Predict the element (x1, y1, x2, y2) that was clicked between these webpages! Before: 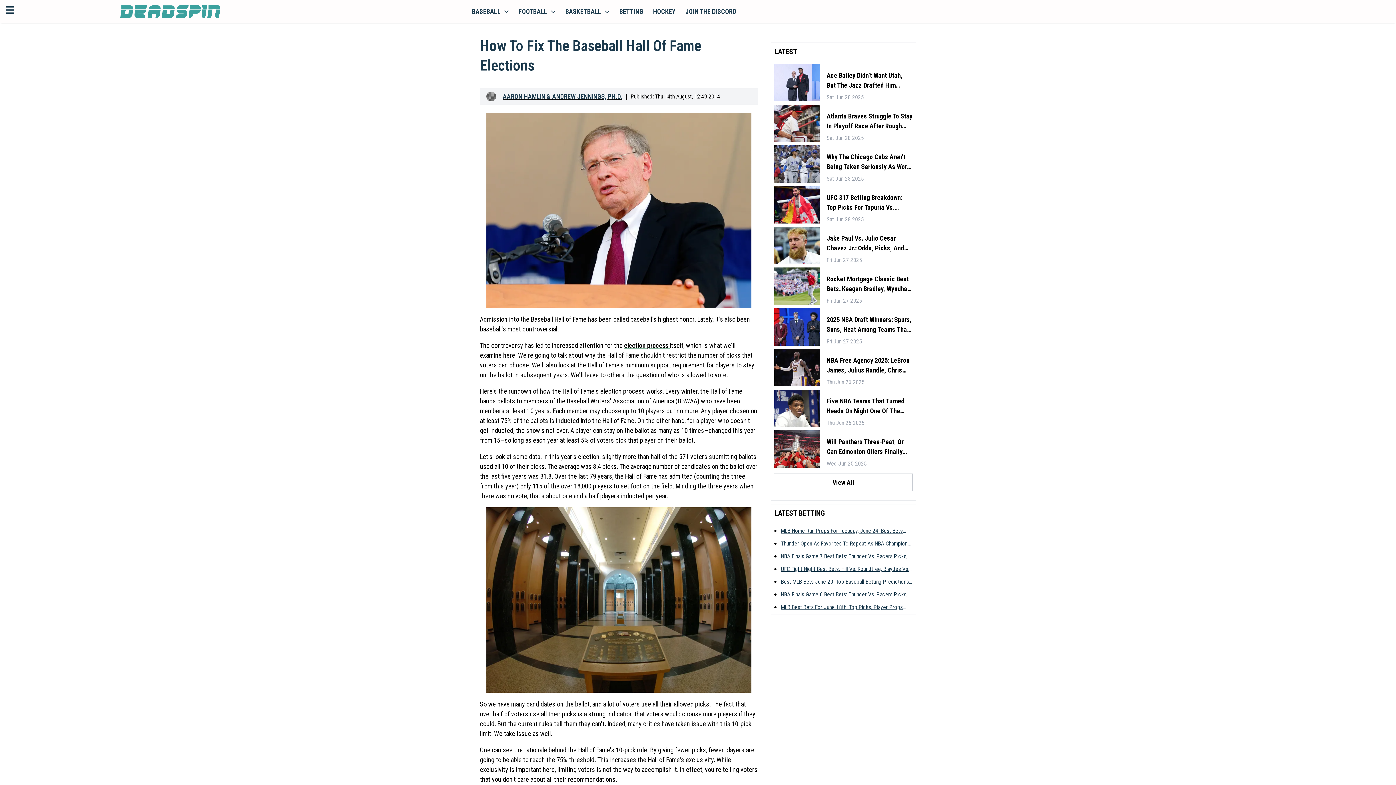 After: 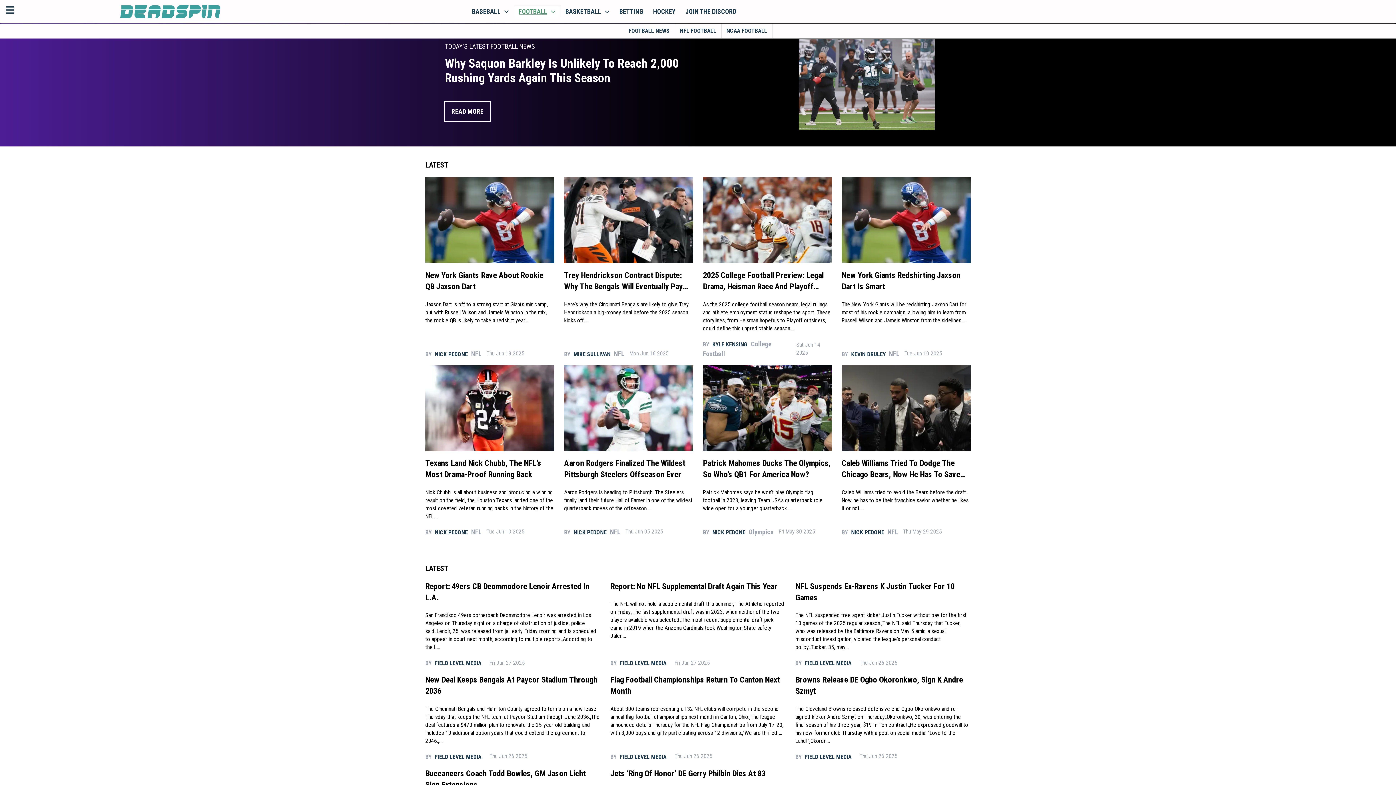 Action: label: FOOTBALL bbox: (513, 4, 560, 18)